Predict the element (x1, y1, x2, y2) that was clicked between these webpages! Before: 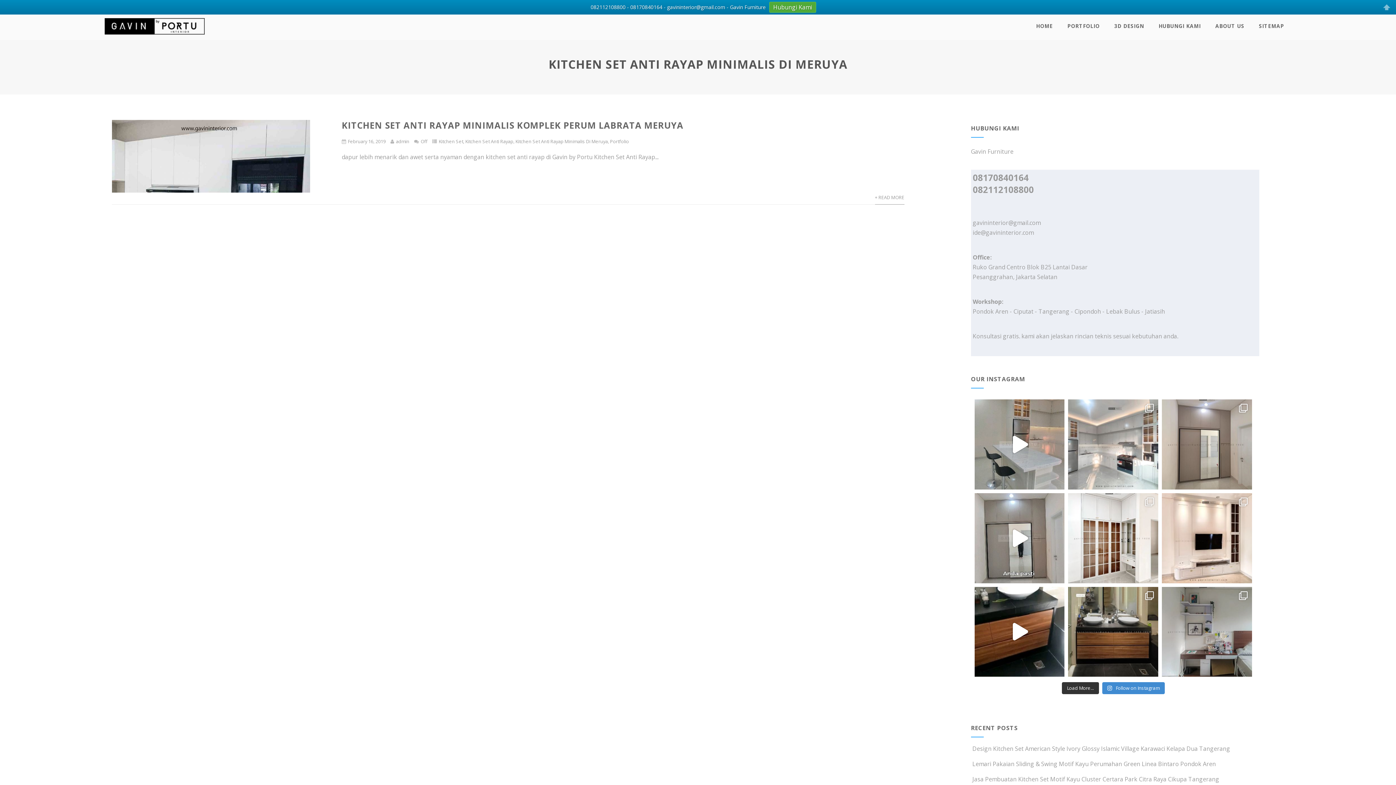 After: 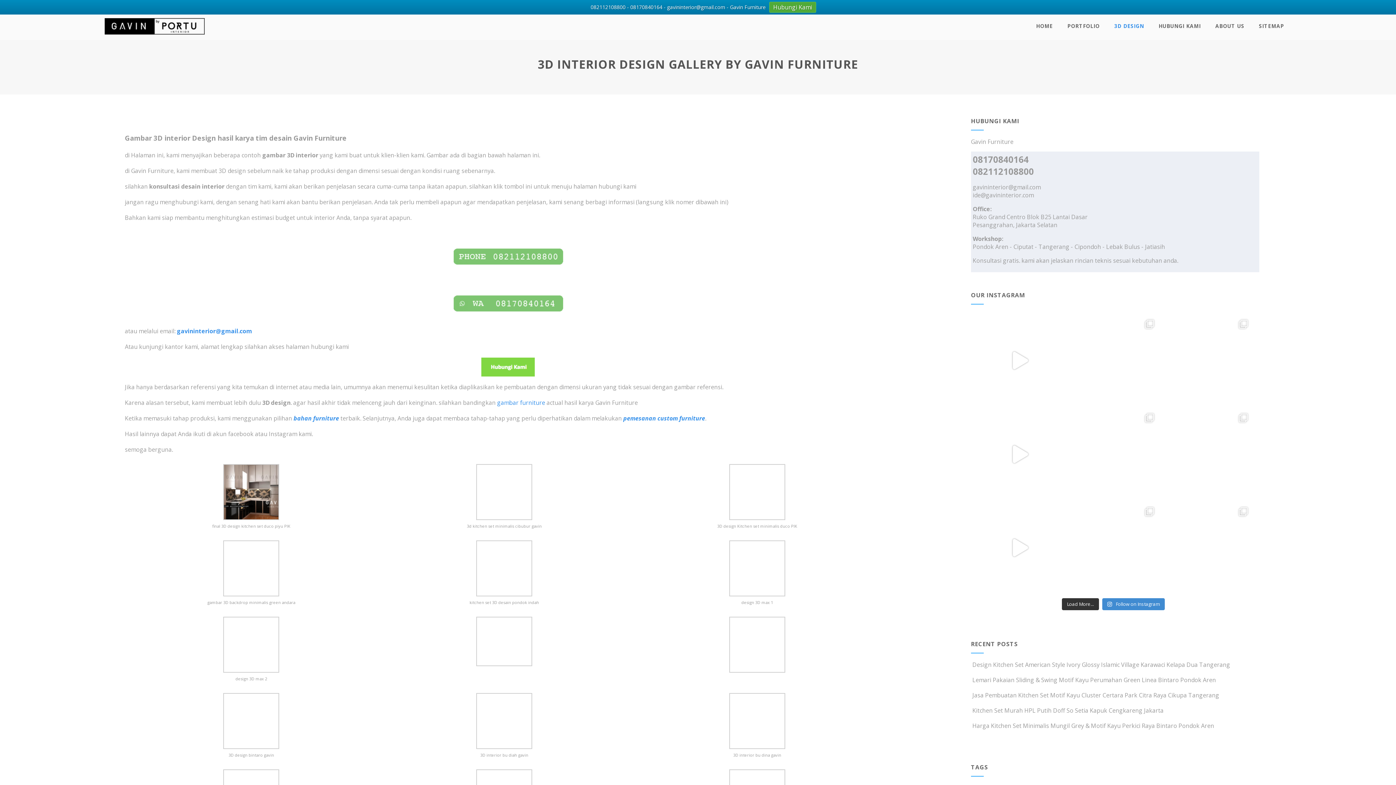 Action: bbox: (1107, 16, 1151, 36) label: 3D DESIGN